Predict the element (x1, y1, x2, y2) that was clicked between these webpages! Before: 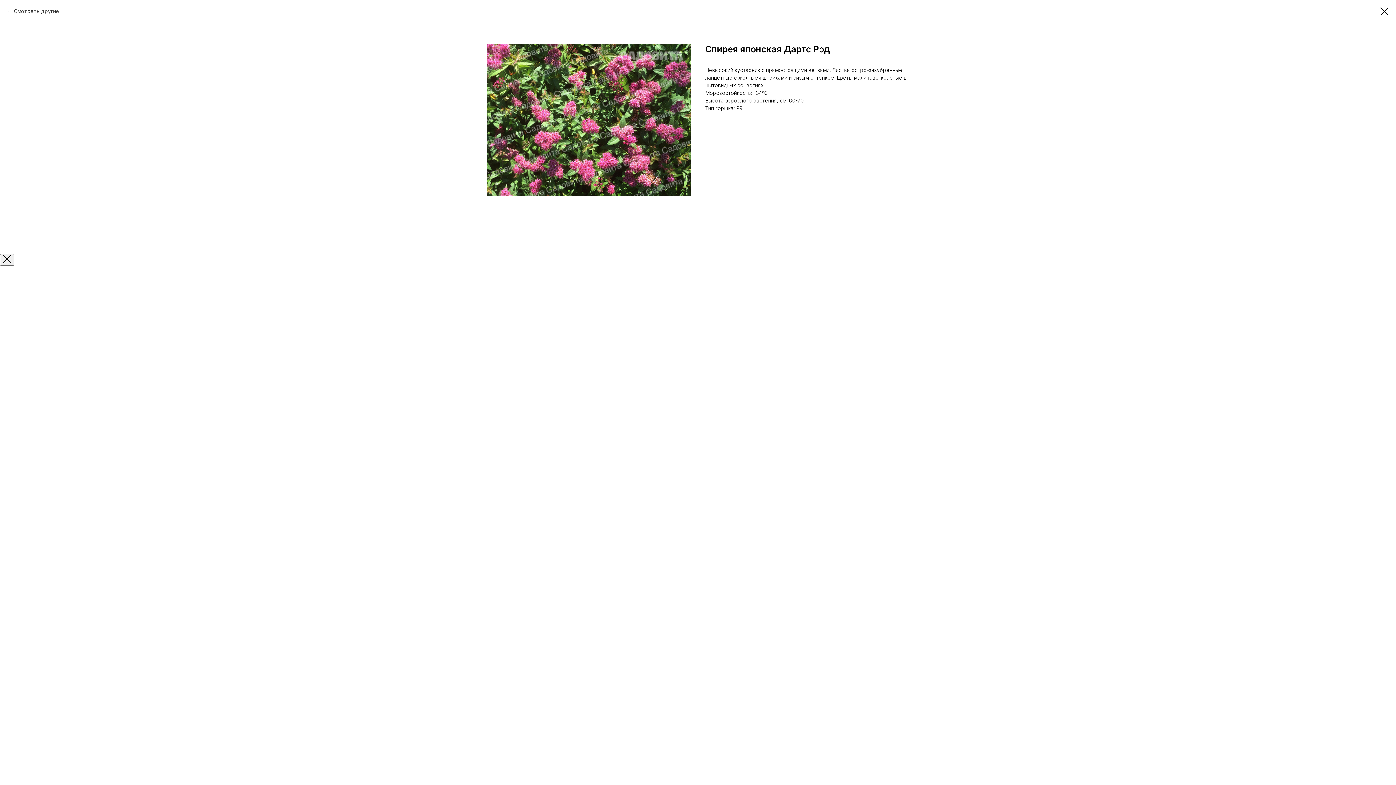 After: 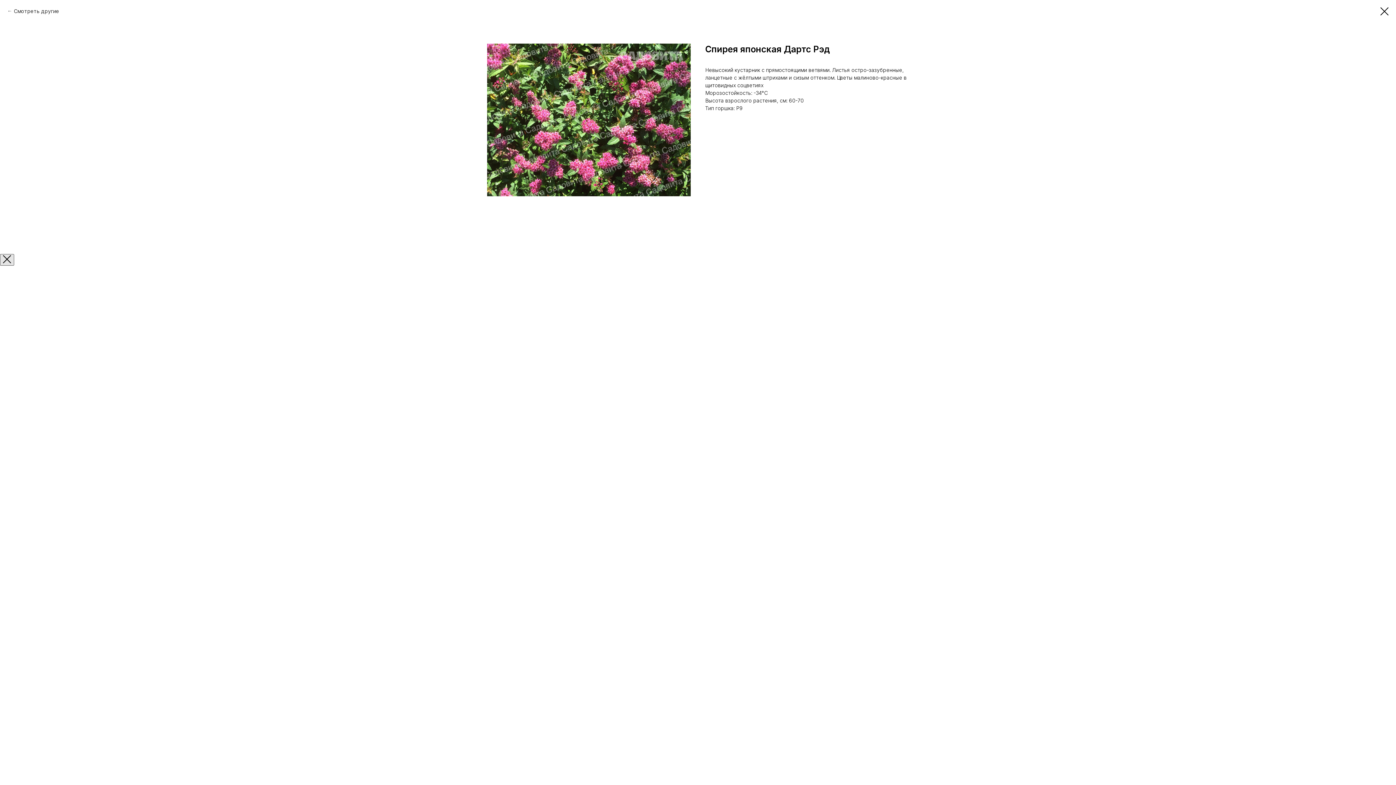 Action: bbox: (0, 254, 14, 265) label: Закрыть окно